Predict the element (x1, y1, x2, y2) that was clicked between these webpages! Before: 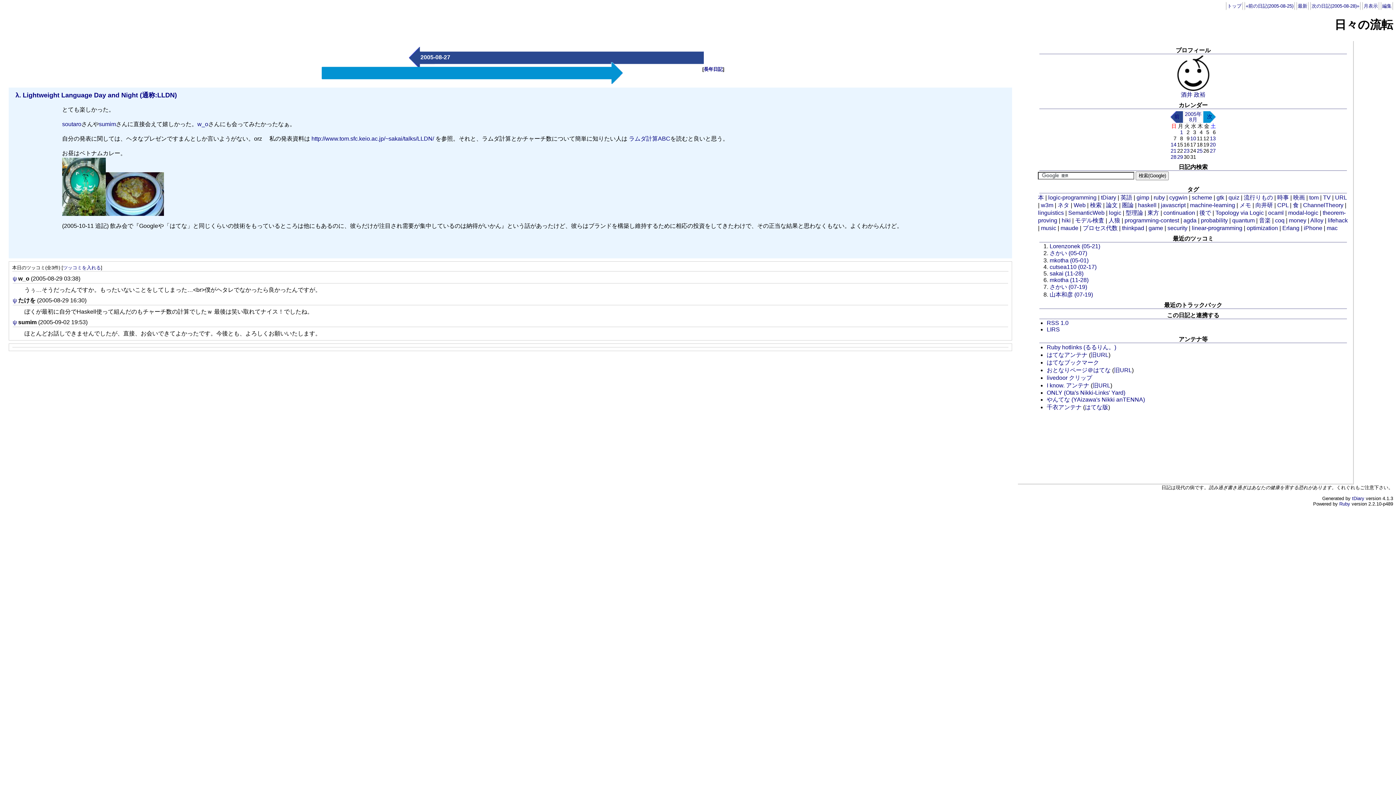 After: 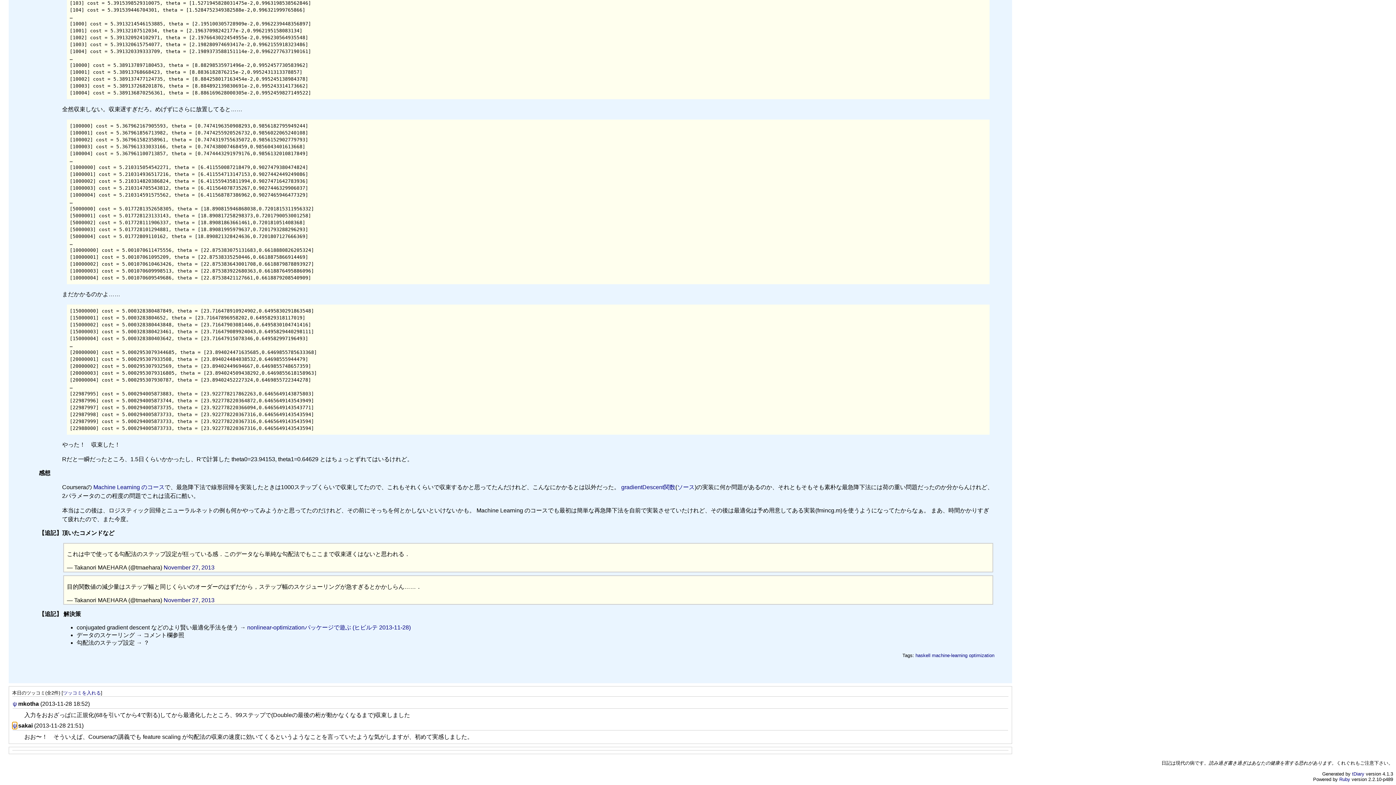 Action: bbox: (1049, 270, 1083, 276) label: sakai (11-28)